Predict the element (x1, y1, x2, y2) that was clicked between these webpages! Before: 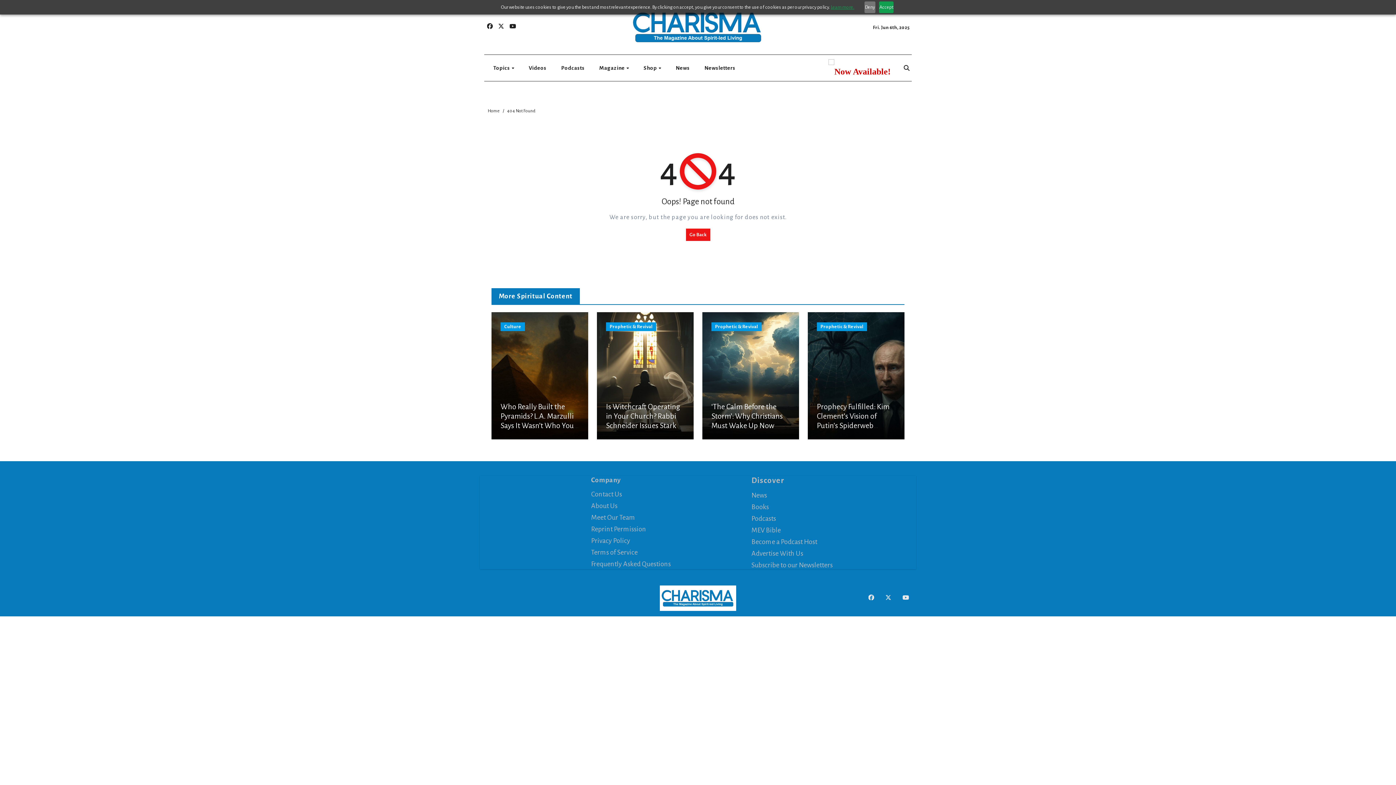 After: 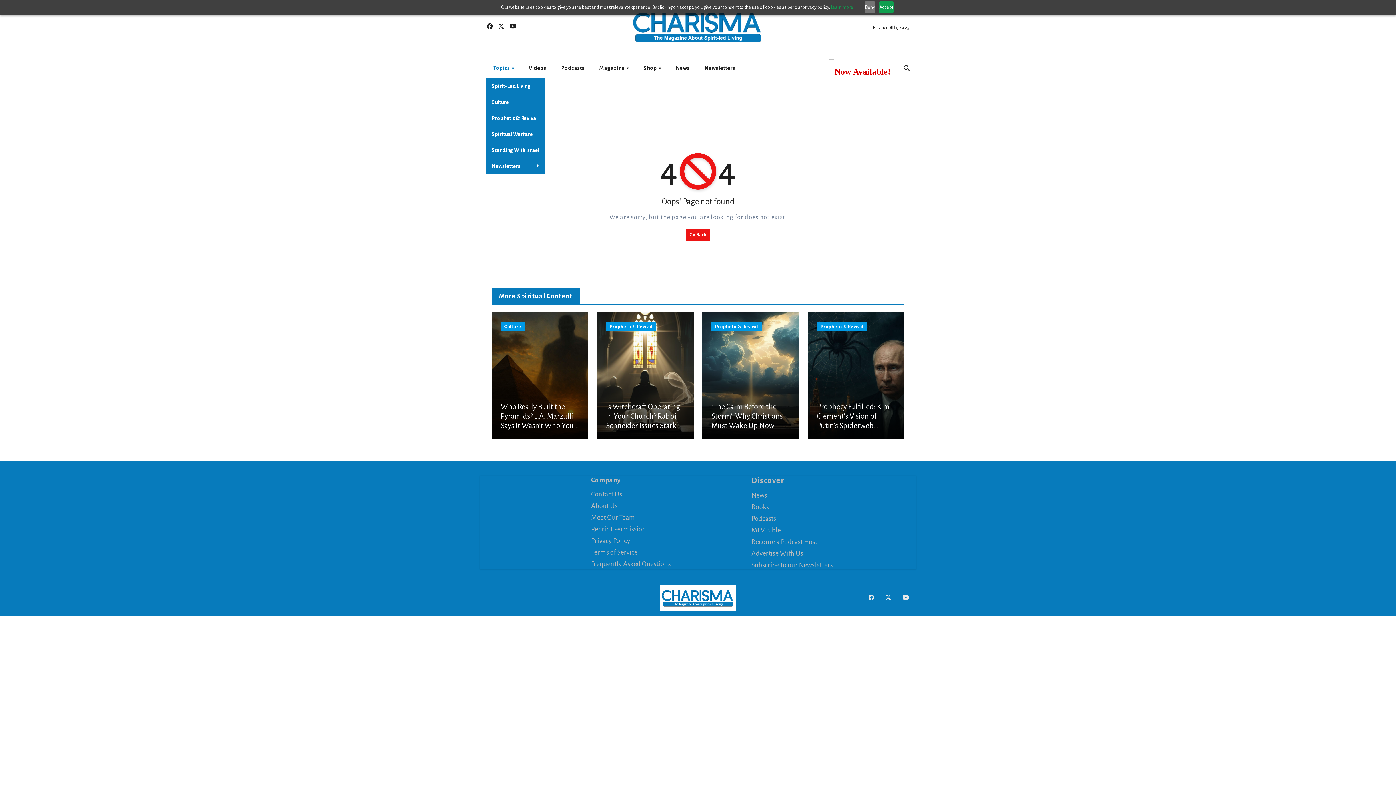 Action: bbox: (486, 58, 521, 78) label: Topics 